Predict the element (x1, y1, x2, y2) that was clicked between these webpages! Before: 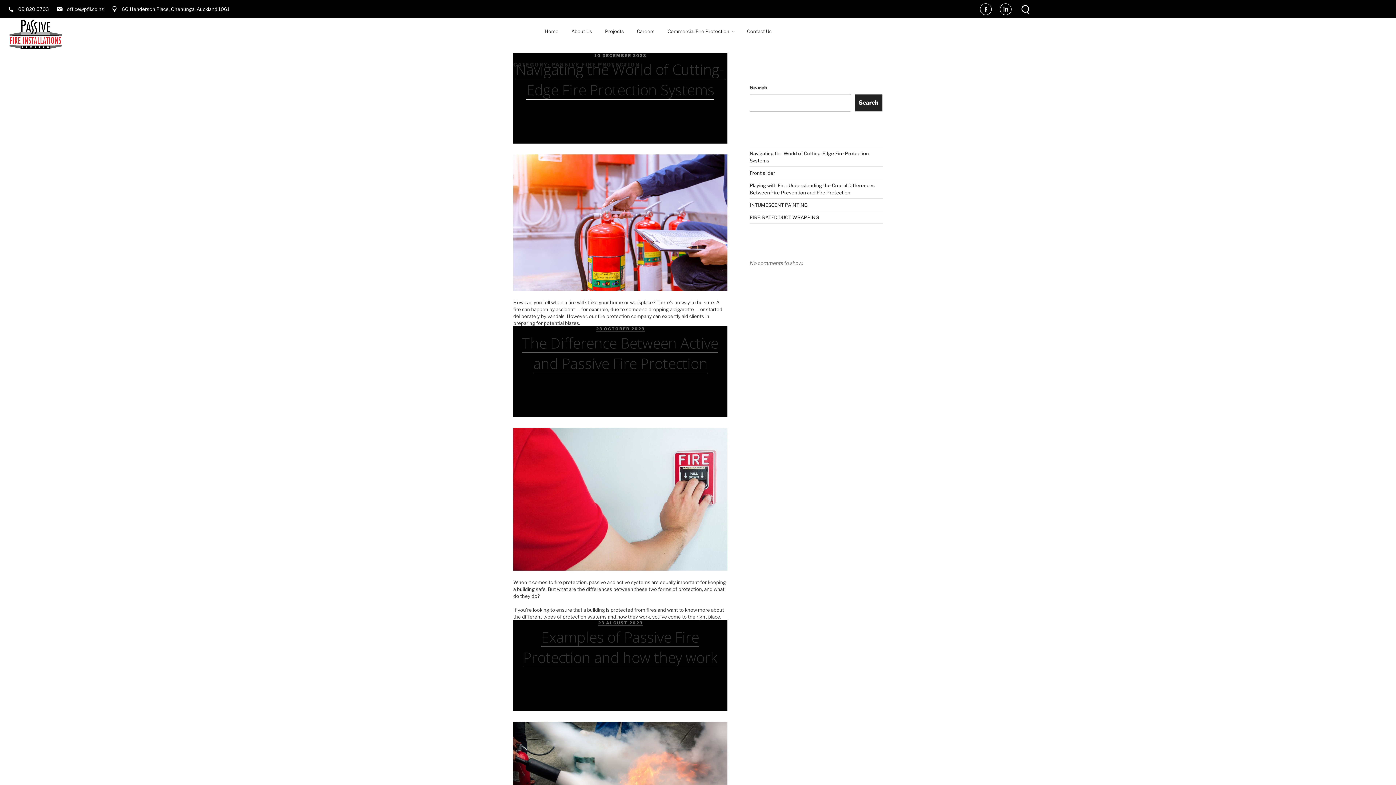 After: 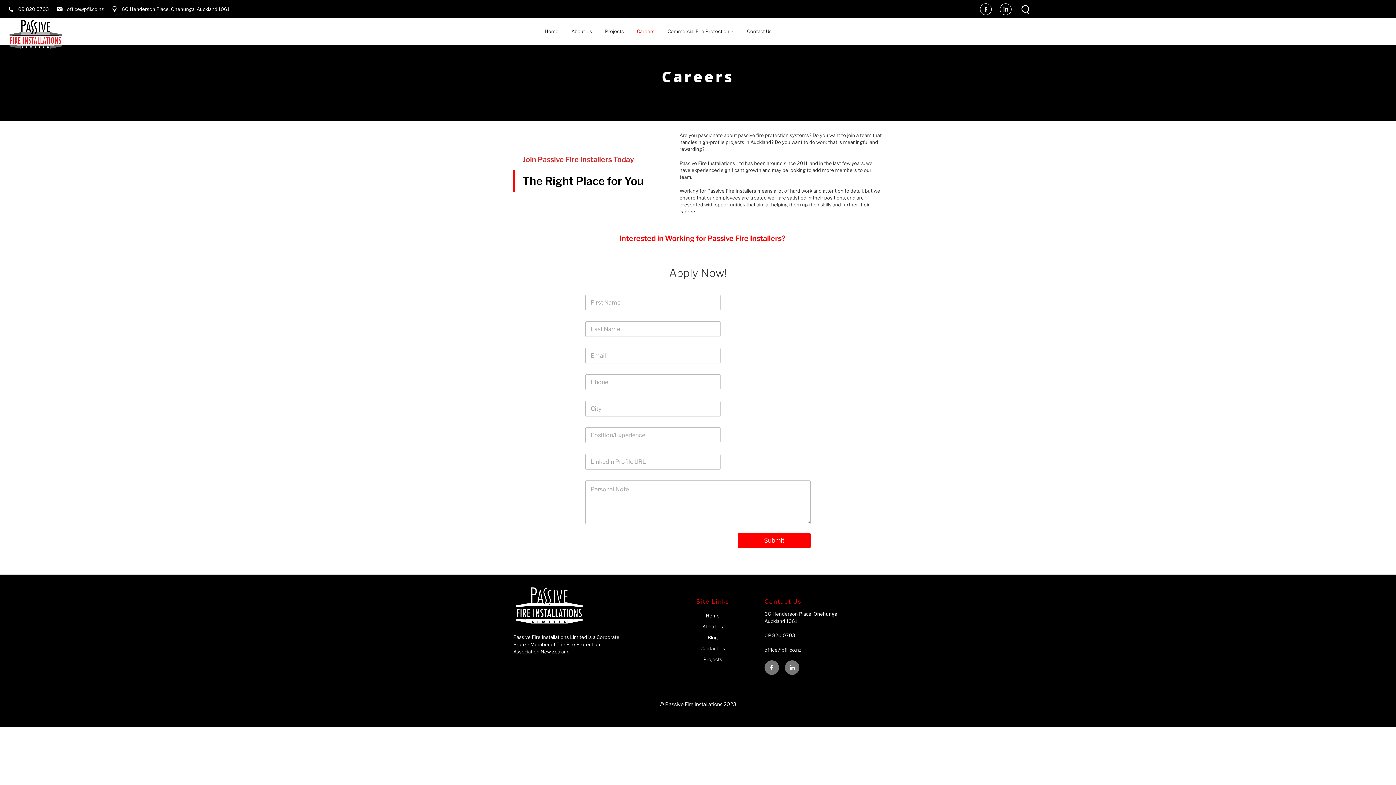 Action: bbox: (631, 23, 660, 39) label: Careers